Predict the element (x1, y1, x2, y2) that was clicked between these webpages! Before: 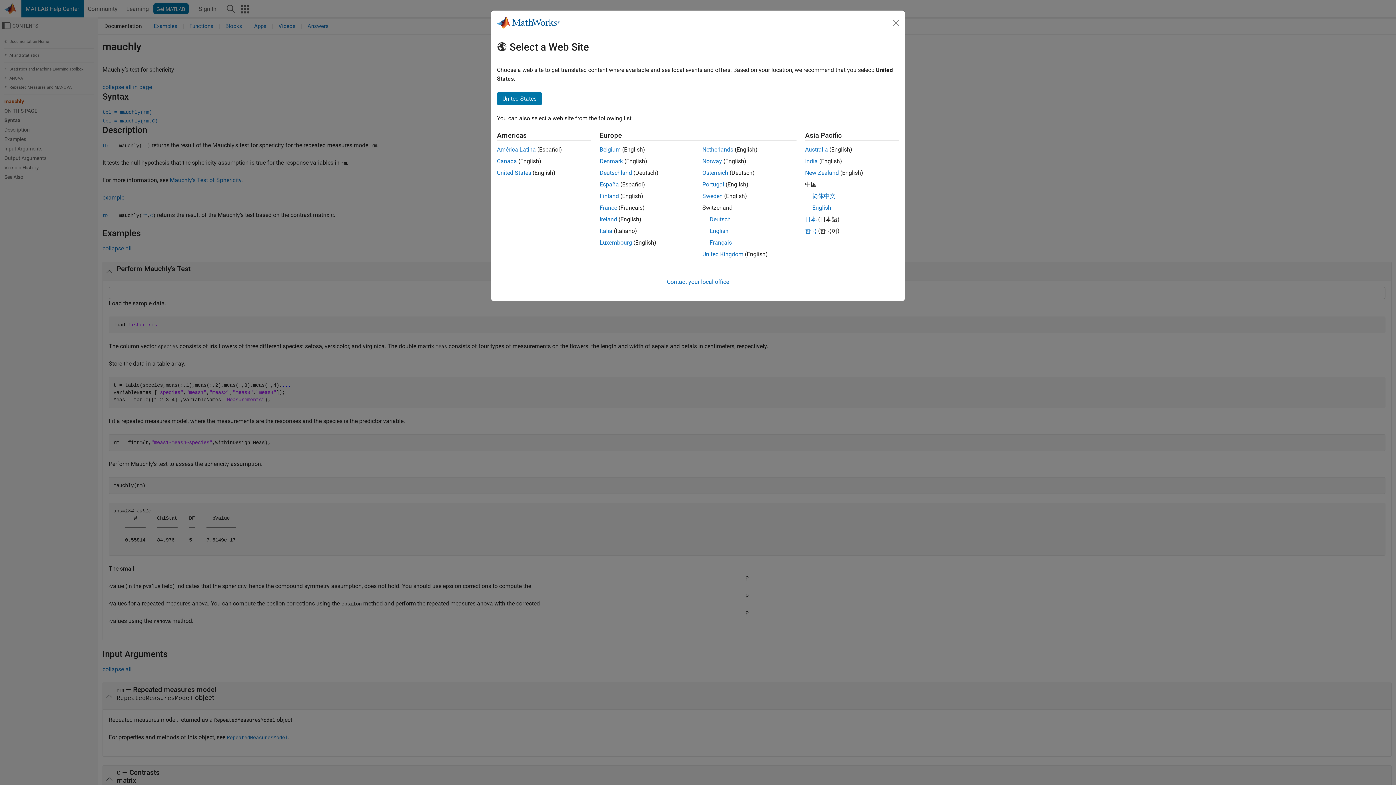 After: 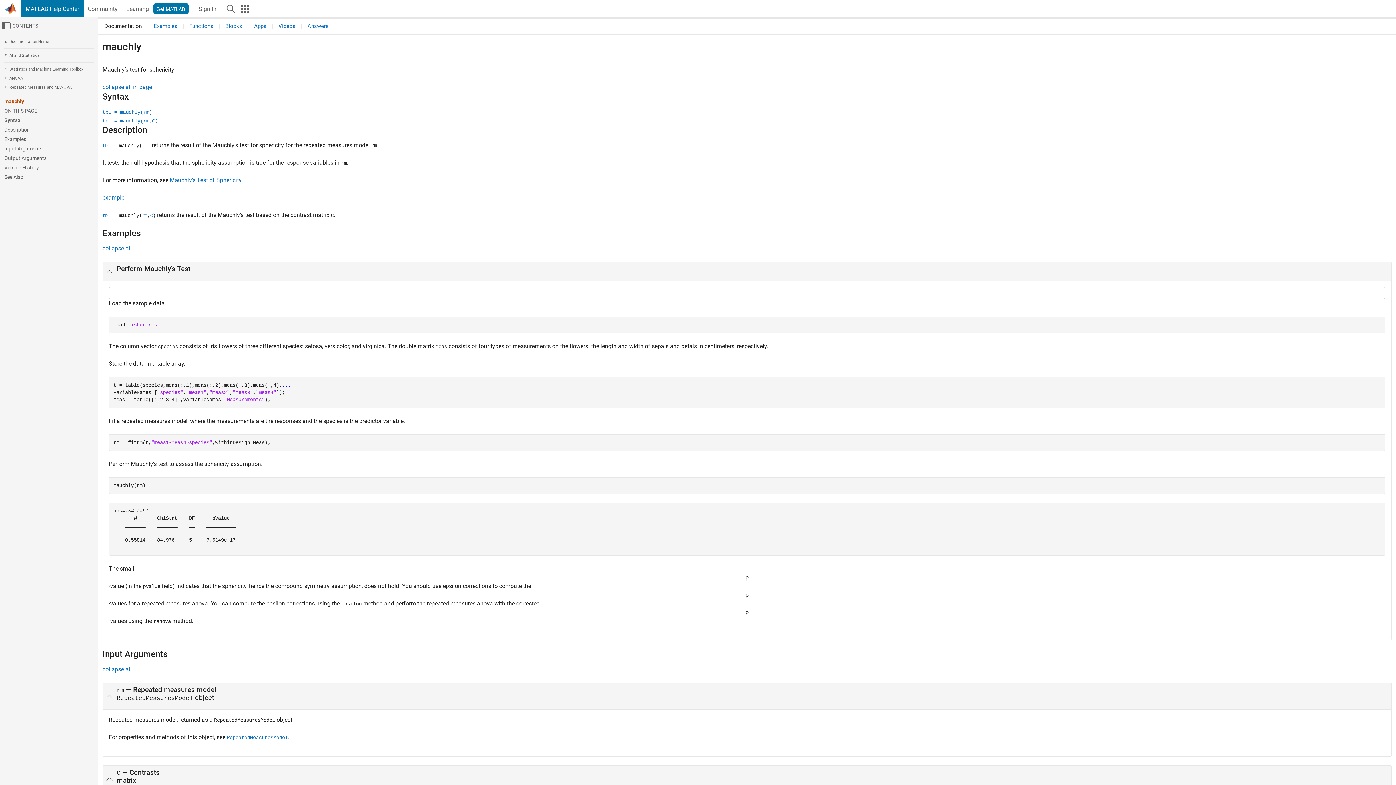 Action: label: English bbox: (812, 204, 831, 211)